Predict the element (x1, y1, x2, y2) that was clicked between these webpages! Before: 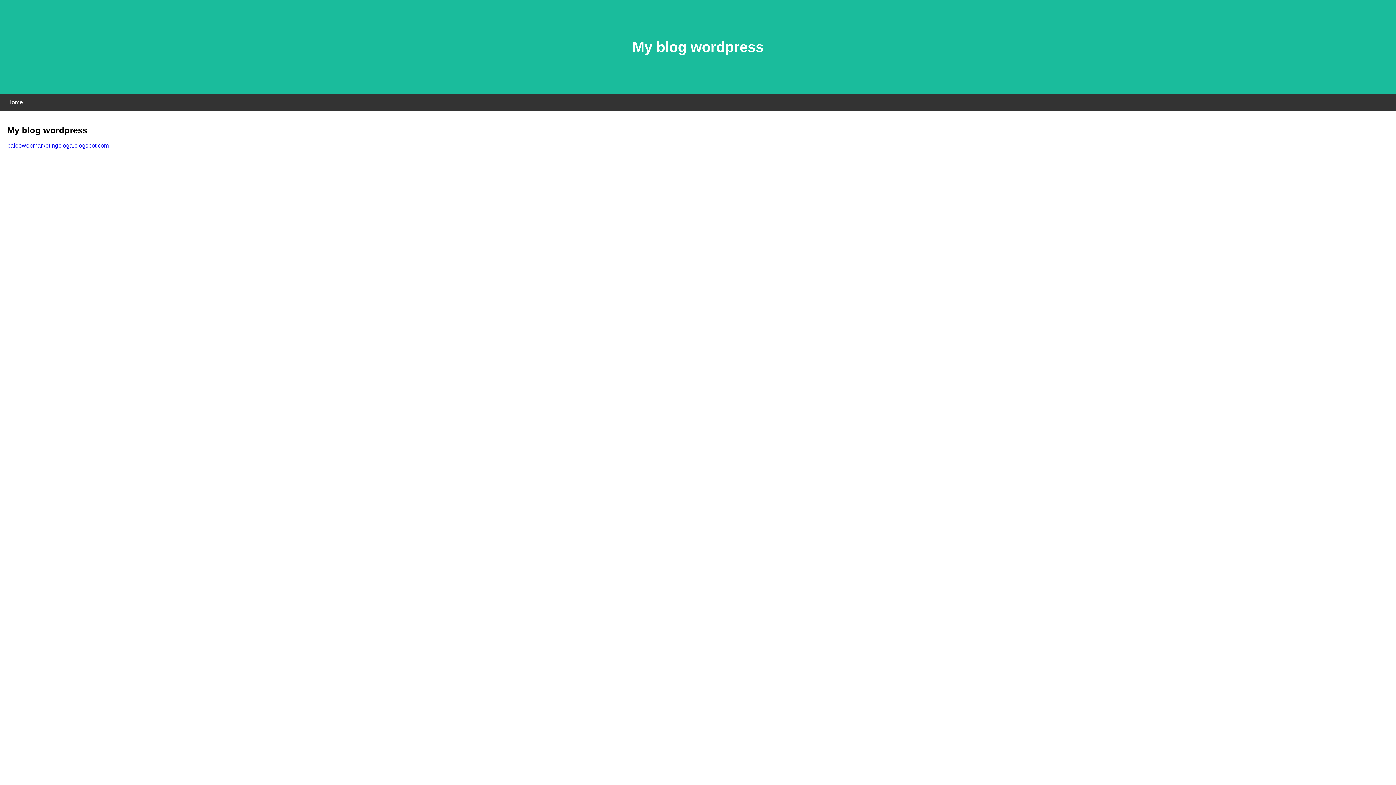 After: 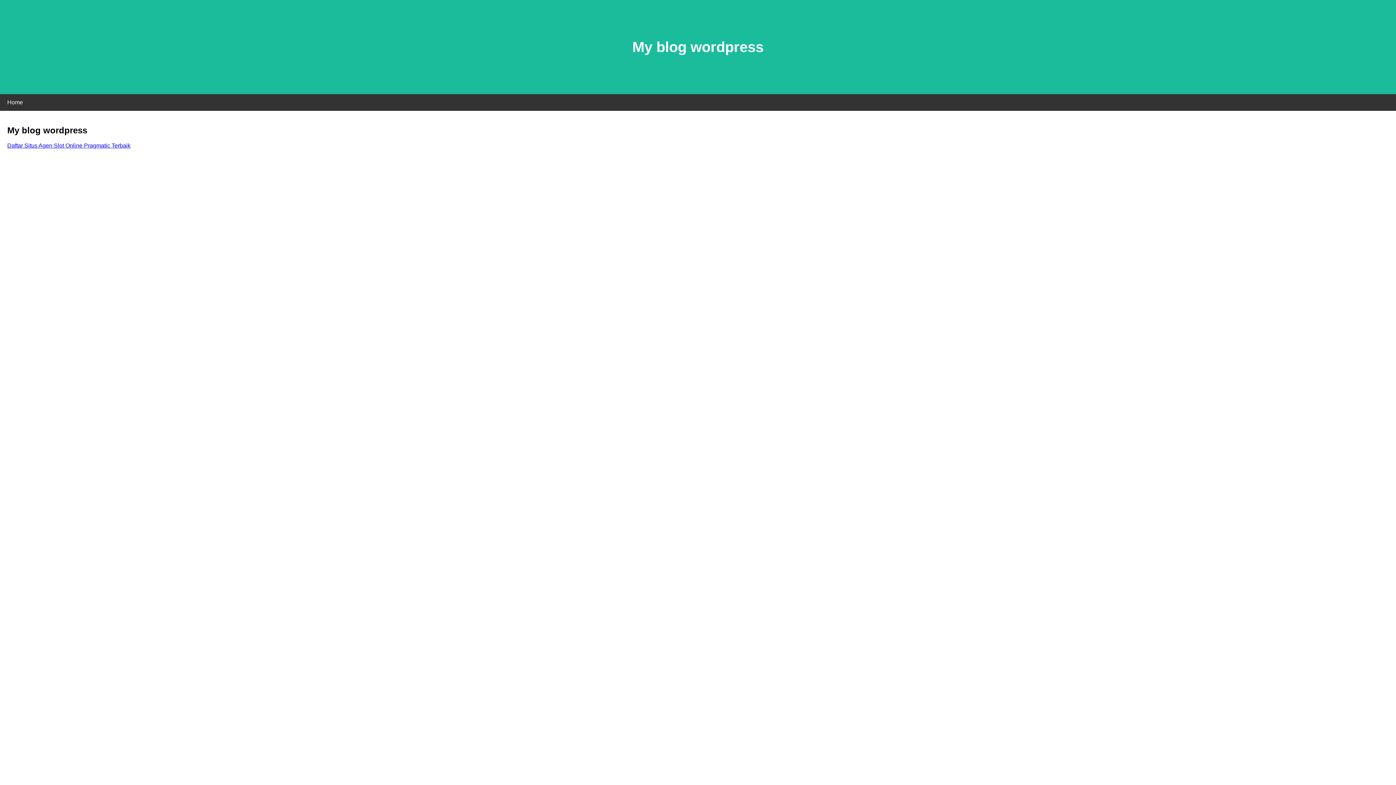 Action: bbox: (7, 142, 108, 148) label: paleowebmarketingbloga.blogspot.com